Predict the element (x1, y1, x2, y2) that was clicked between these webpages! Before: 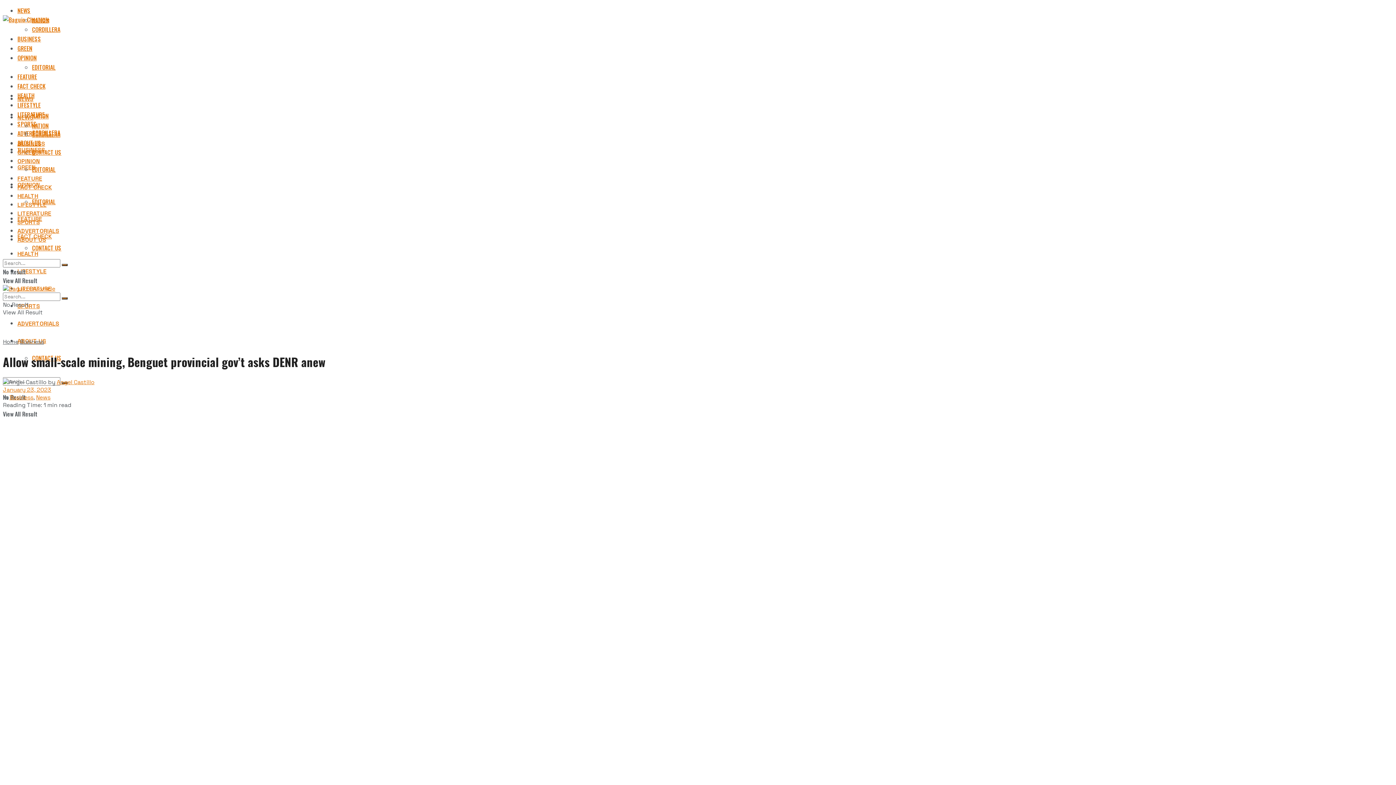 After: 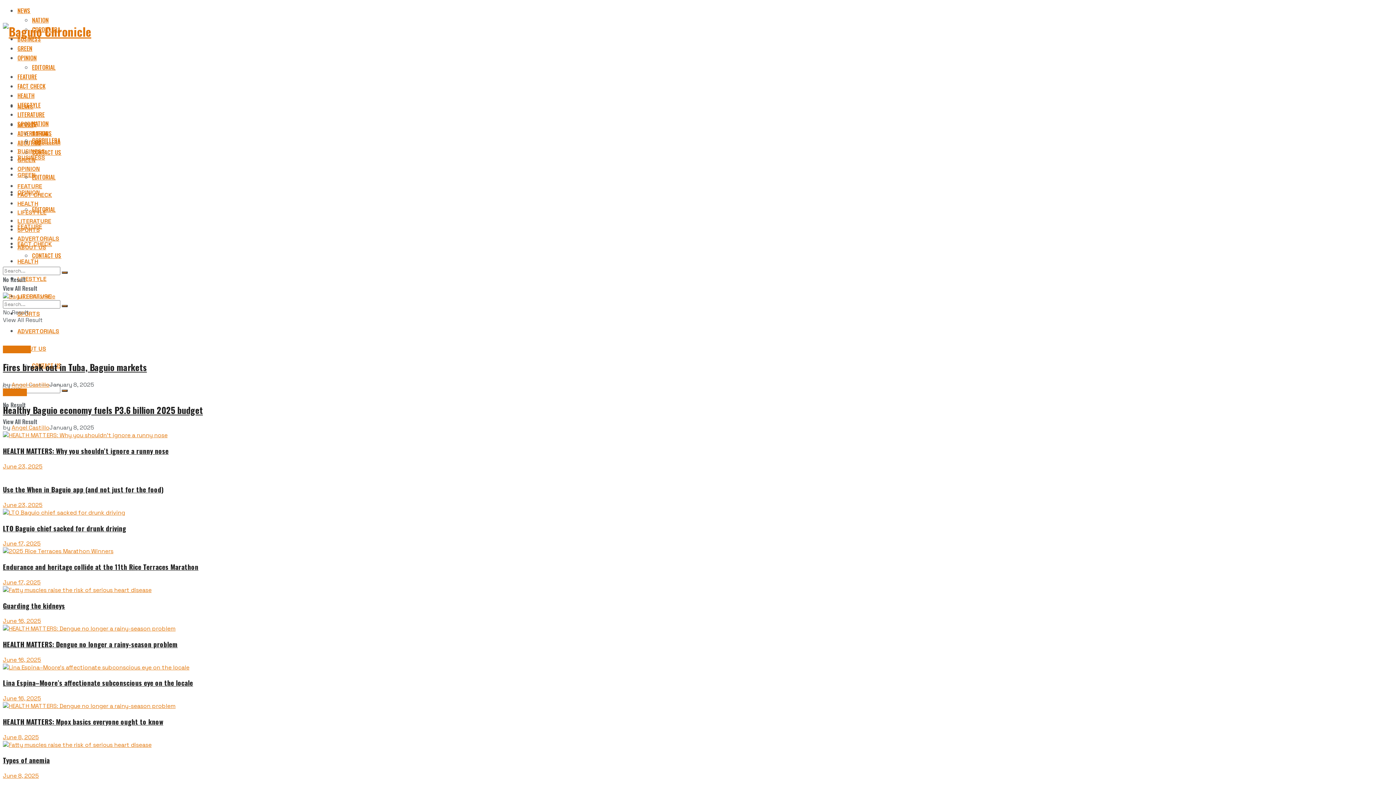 Action: bbox: (2, 15, 49, 24) label: Visit Homepage